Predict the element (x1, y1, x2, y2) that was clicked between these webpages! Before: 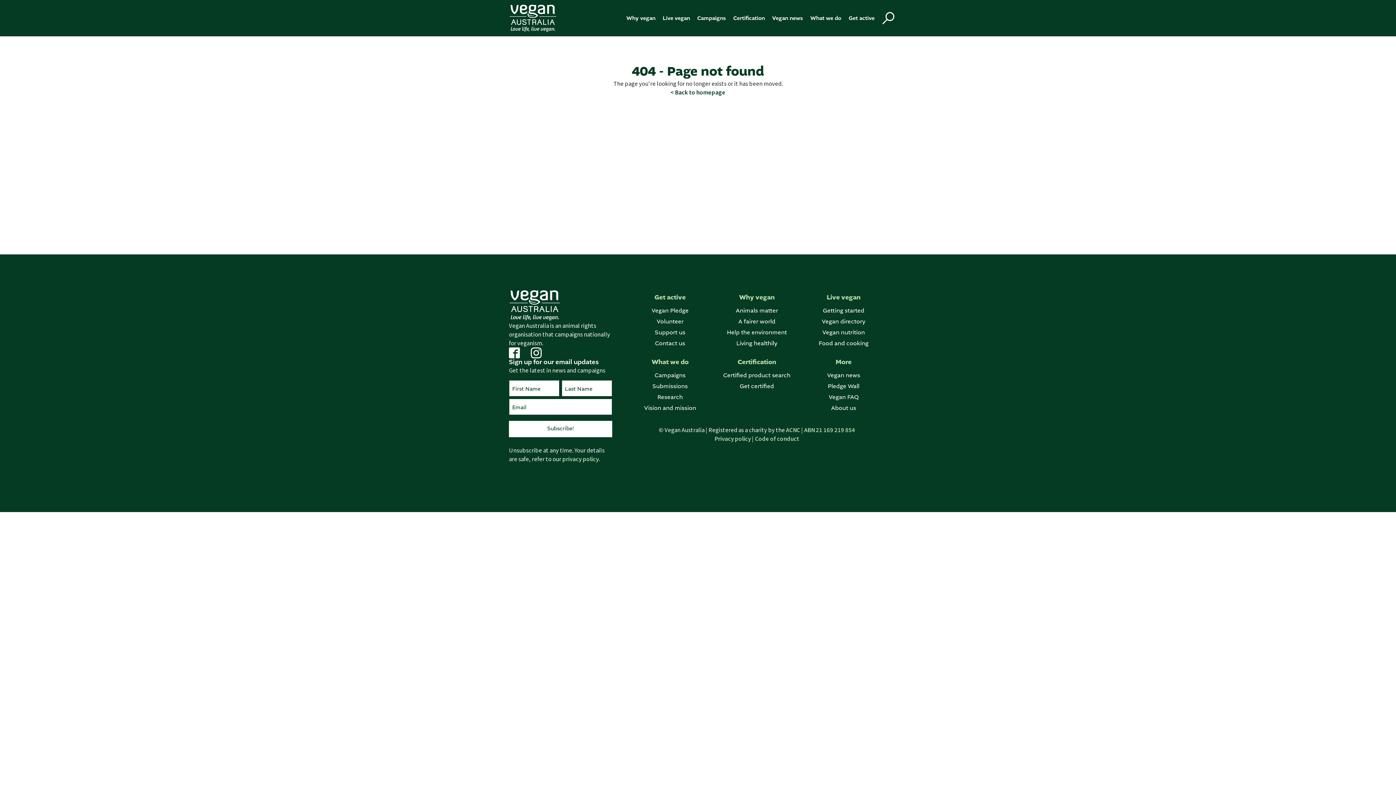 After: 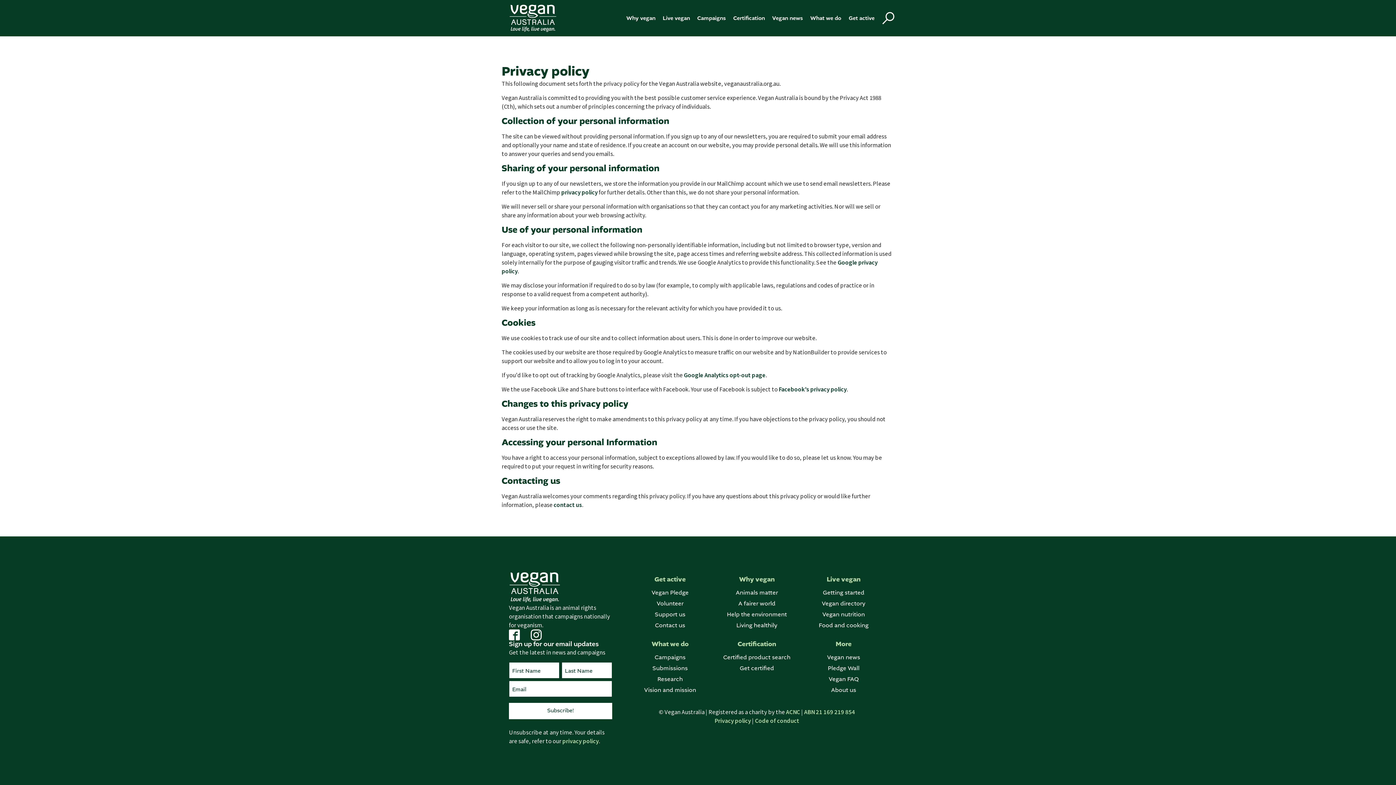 Action: label: Privacy policy bbox: (714, 434, 751, 442)